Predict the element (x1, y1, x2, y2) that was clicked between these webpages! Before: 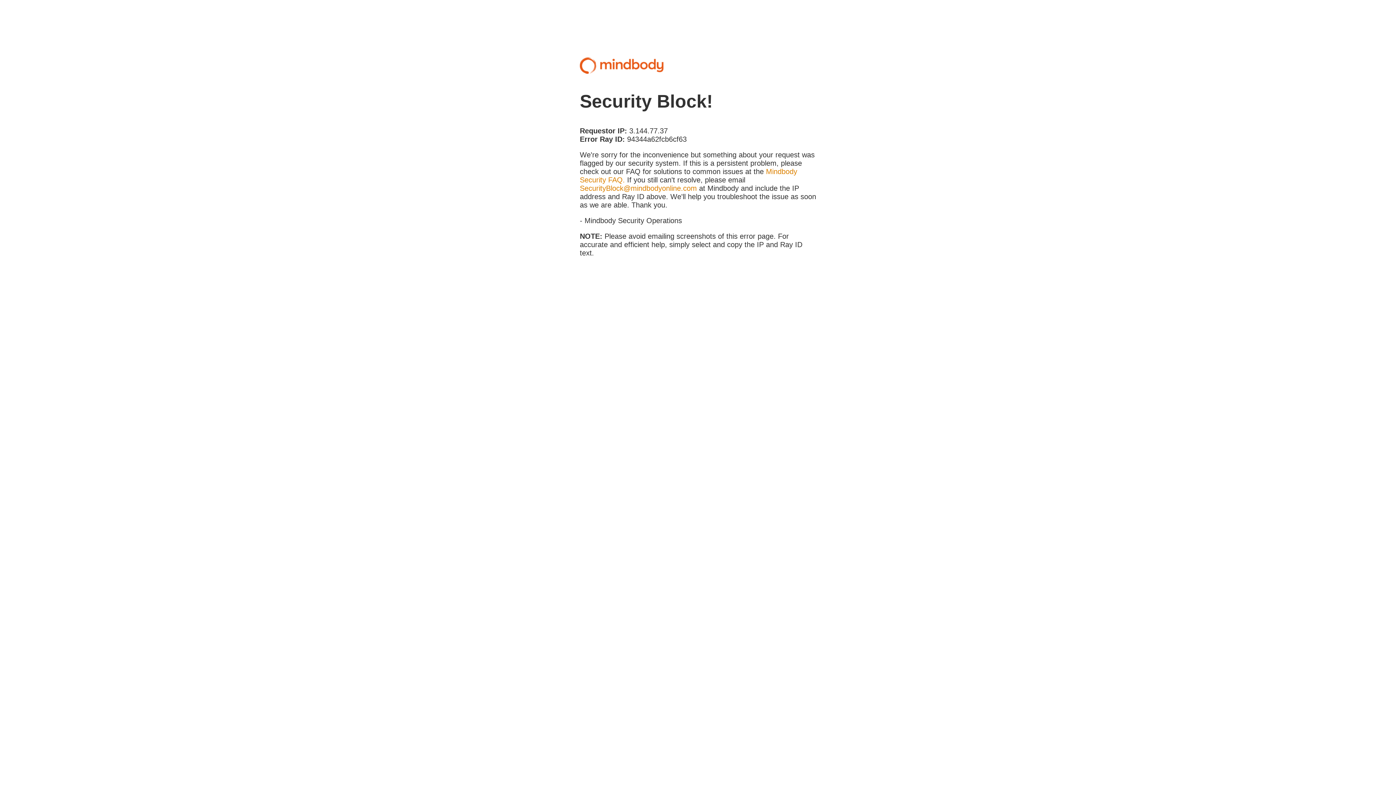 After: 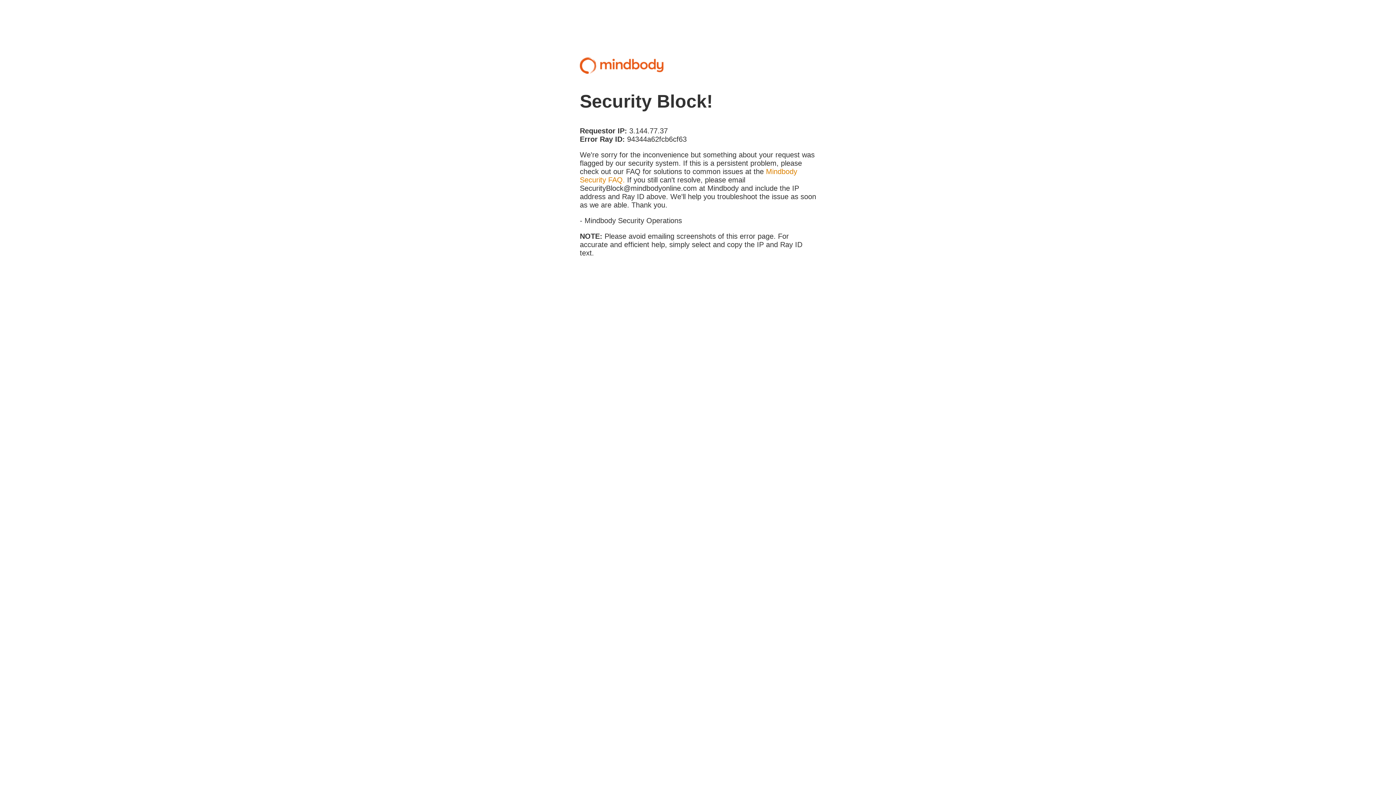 Action: bbox: (580, 184, 697, 192) label: SecurityBlock@mindbodyonline.com